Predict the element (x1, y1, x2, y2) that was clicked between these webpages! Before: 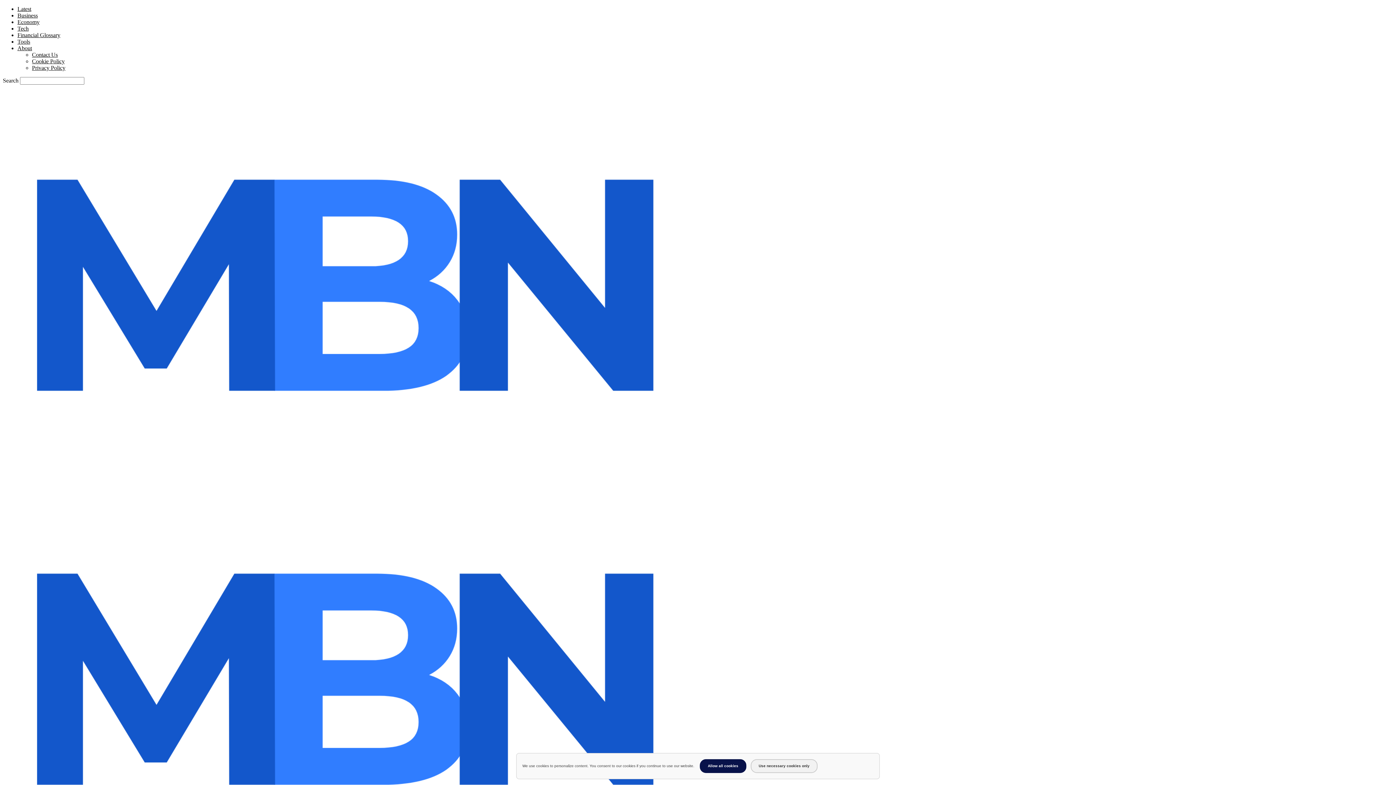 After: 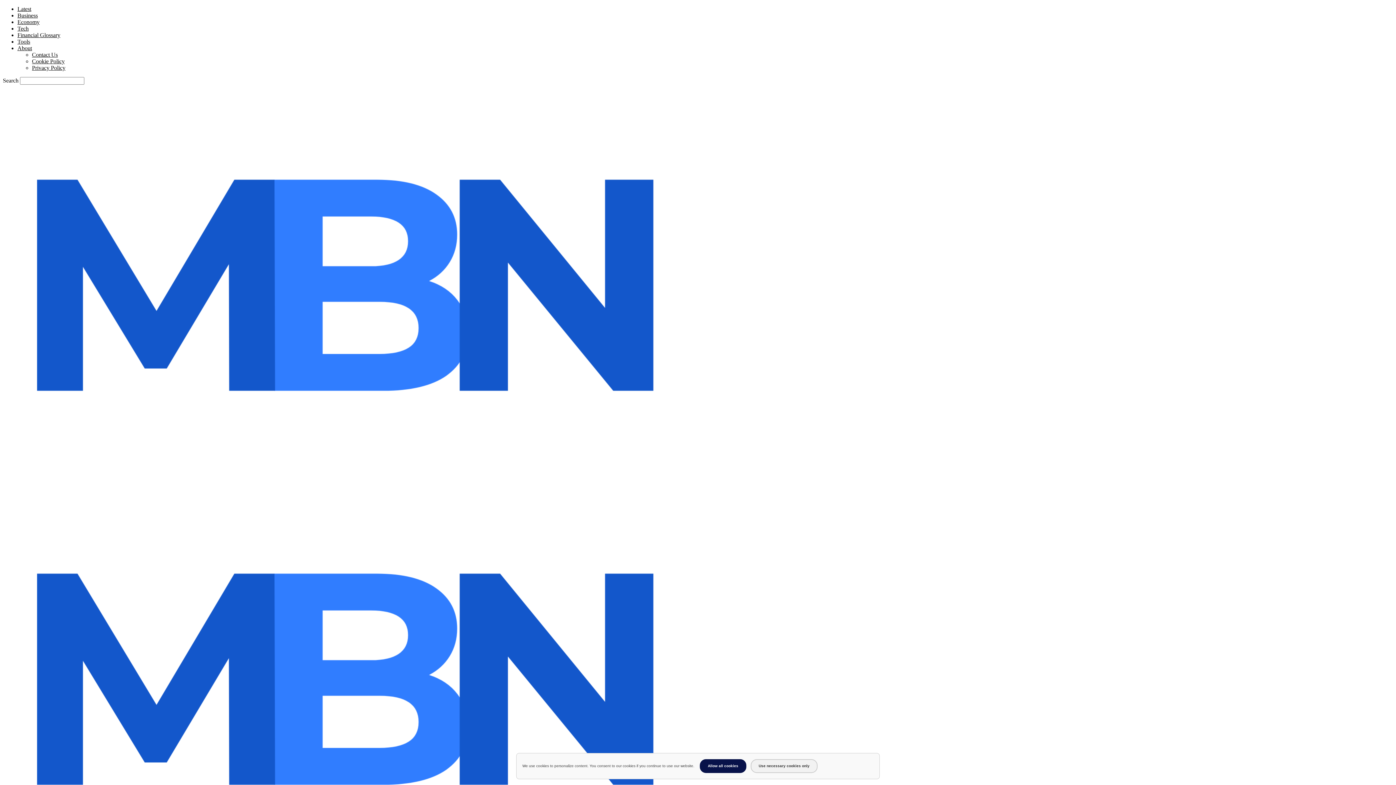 Action: label: Economy bbox: (17, 18, 39, 25)